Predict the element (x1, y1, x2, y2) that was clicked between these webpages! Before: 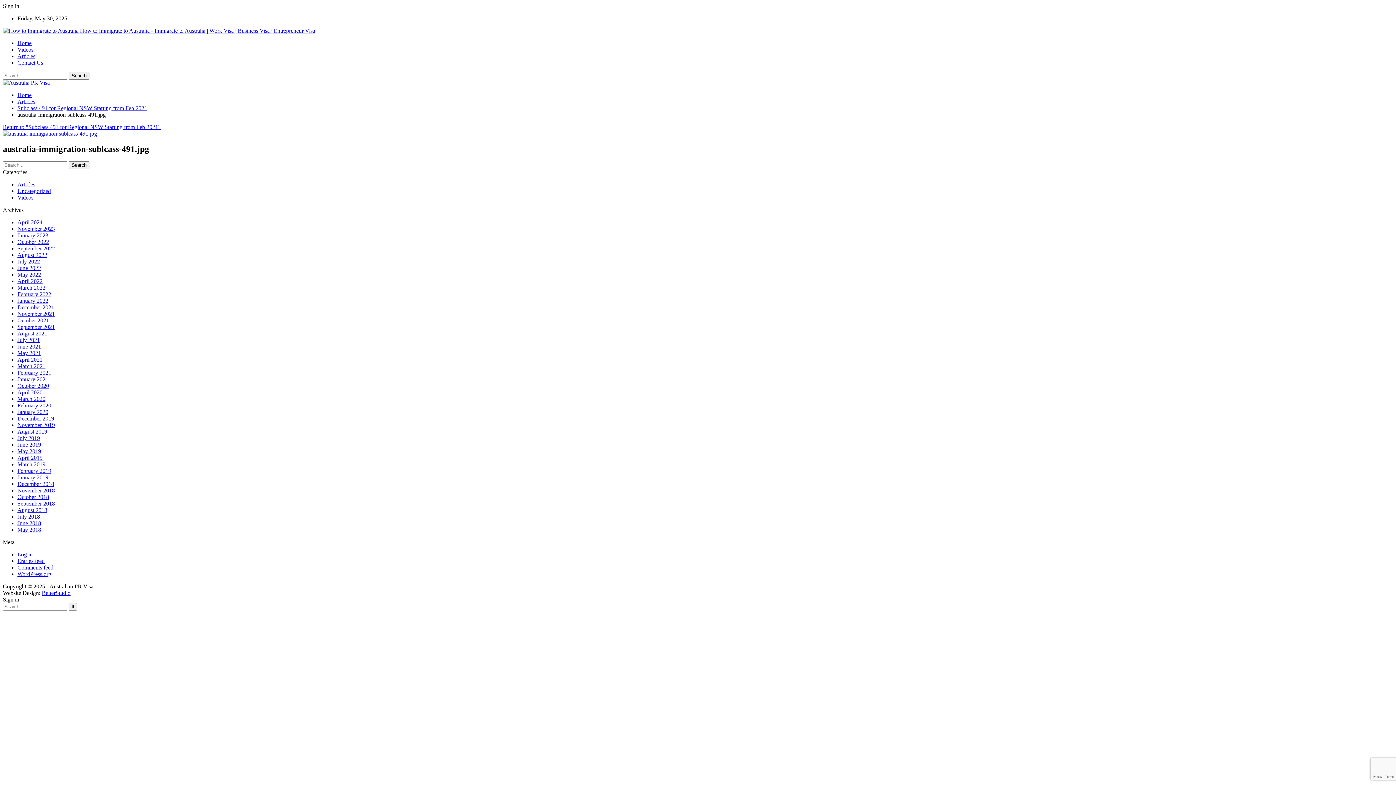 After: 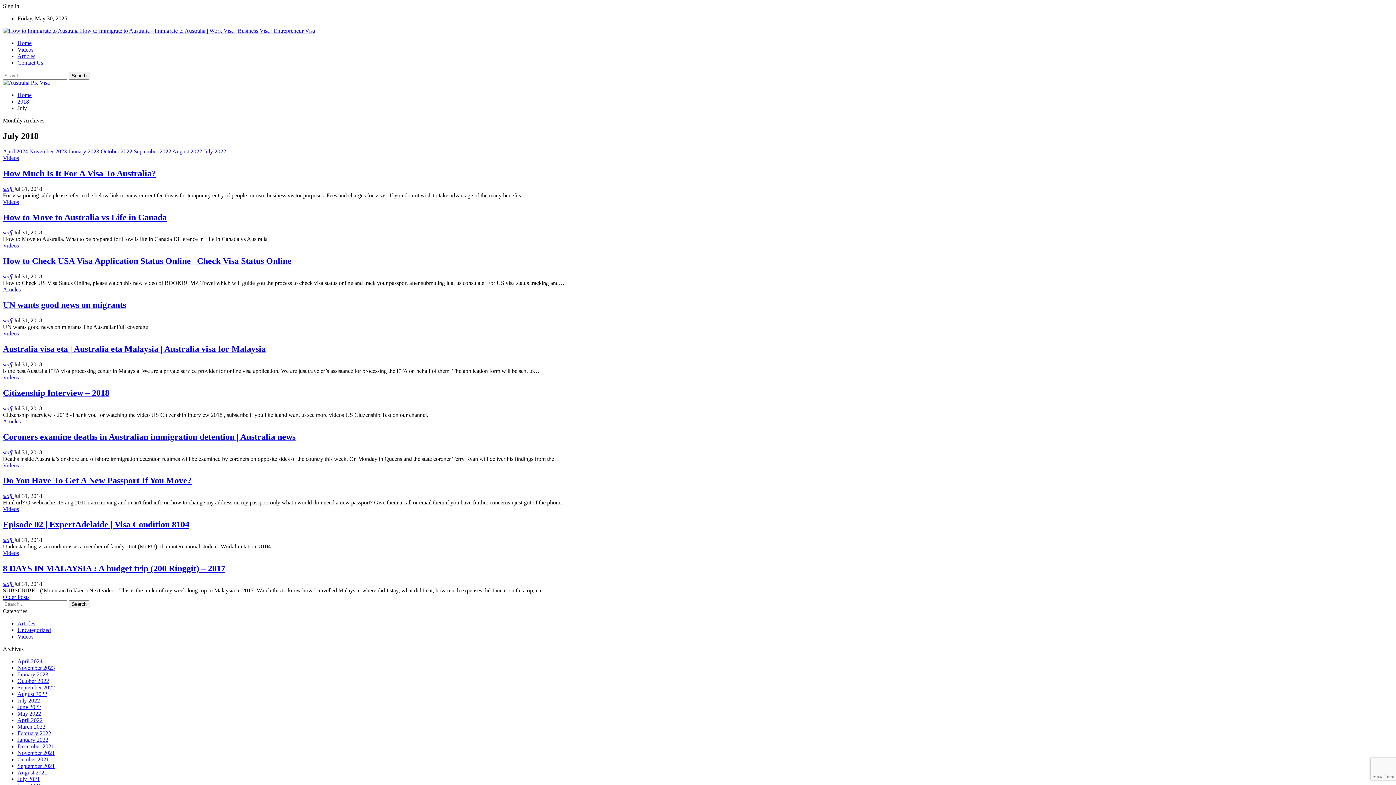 Action: bbox: (17, 513, 40, 519) label: July 2018